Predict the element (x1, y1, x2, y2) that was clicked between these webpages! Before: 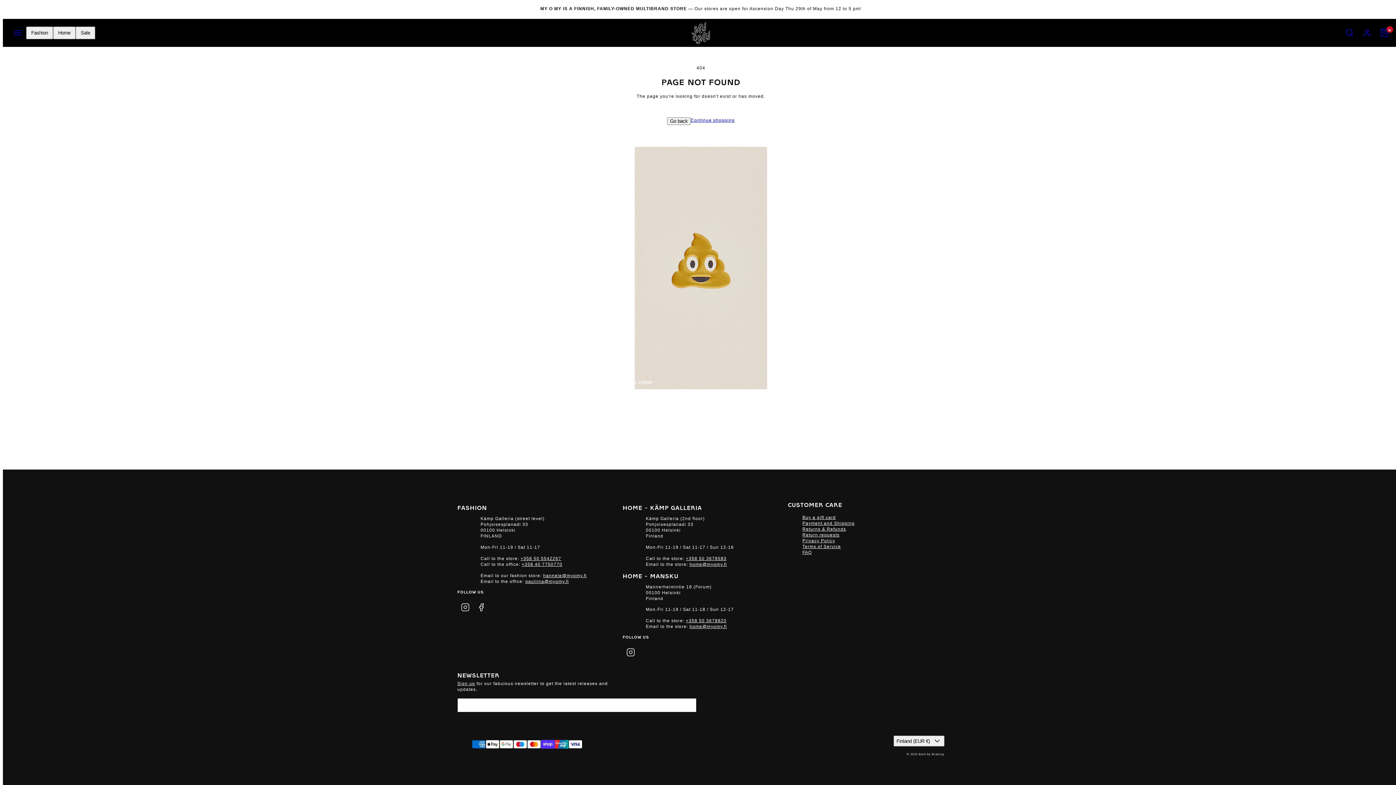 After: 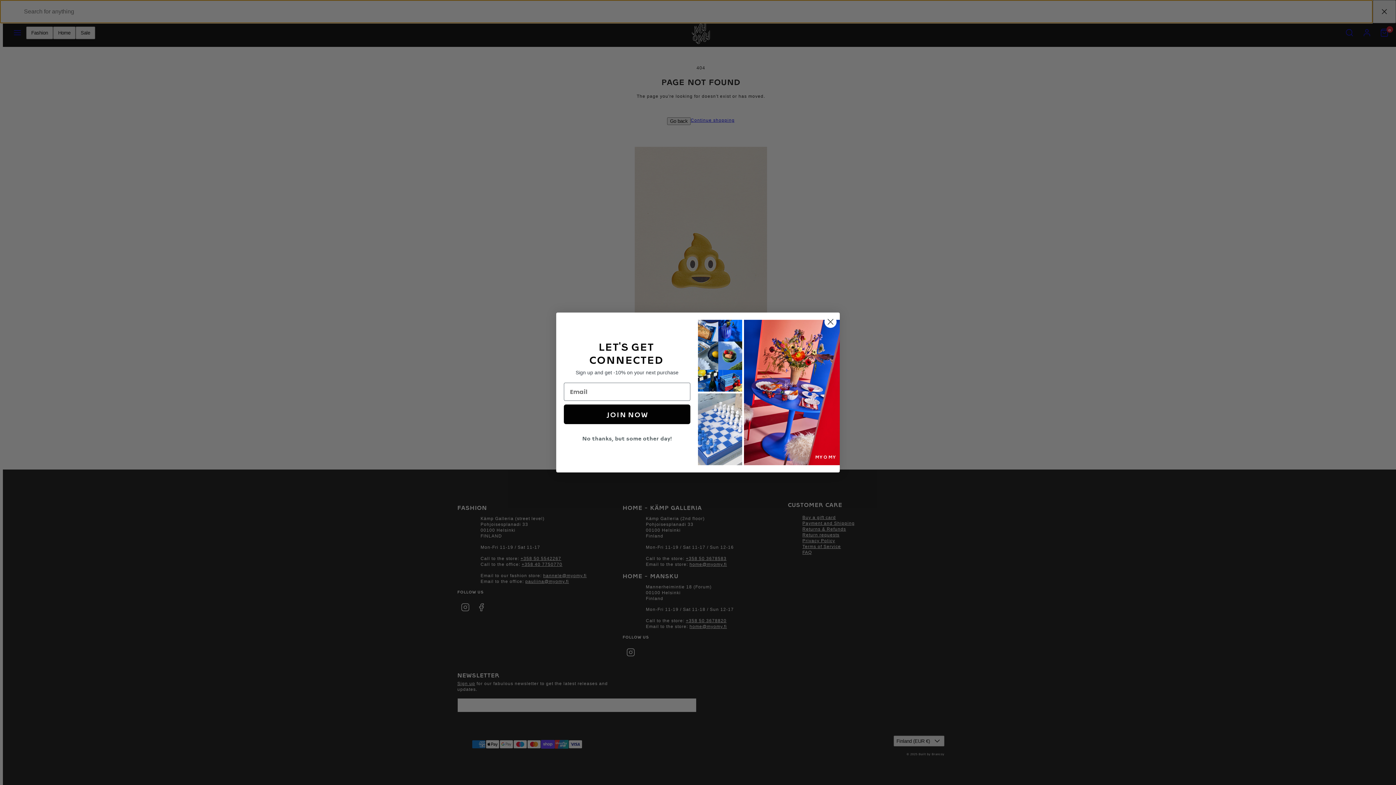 Action: label: SEARCH bbox: (1341, 24, 1358, 41)